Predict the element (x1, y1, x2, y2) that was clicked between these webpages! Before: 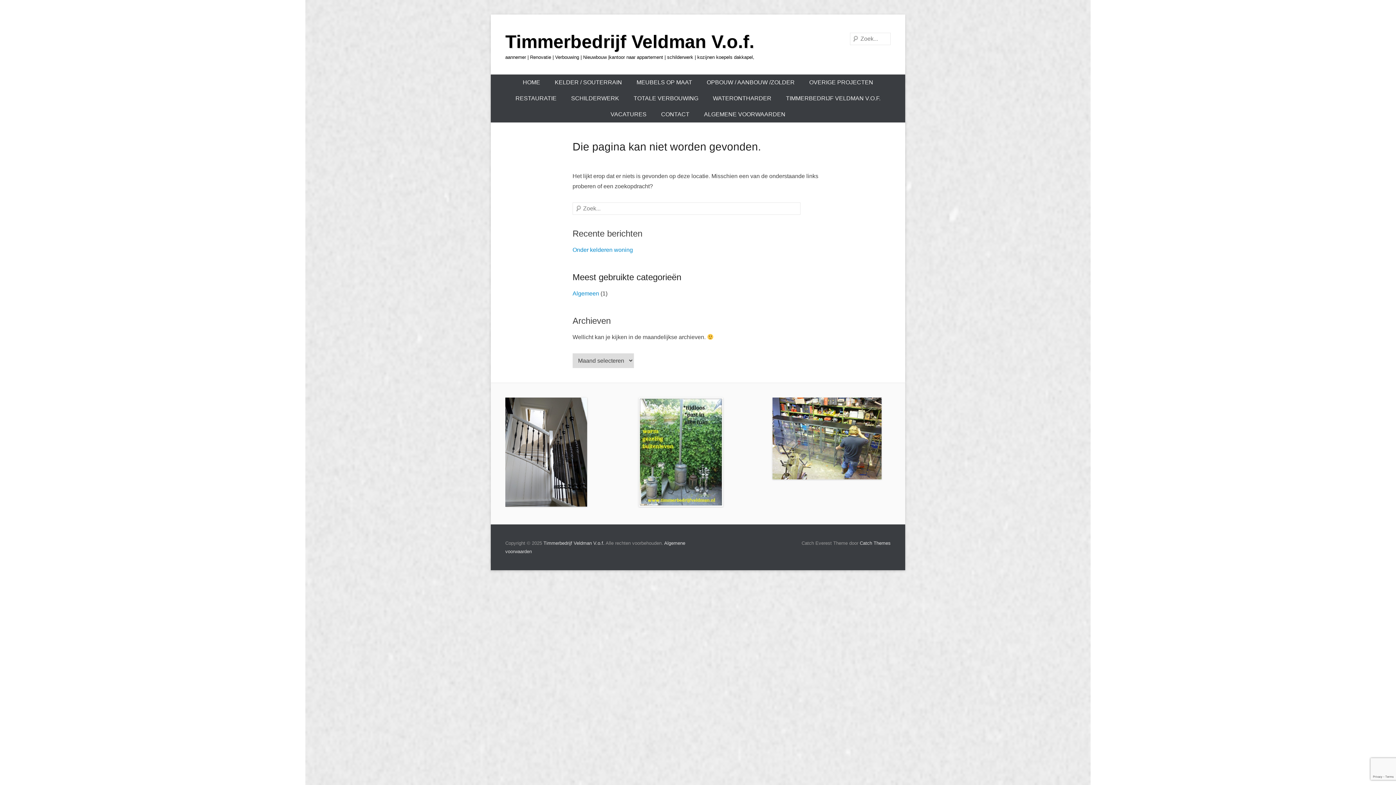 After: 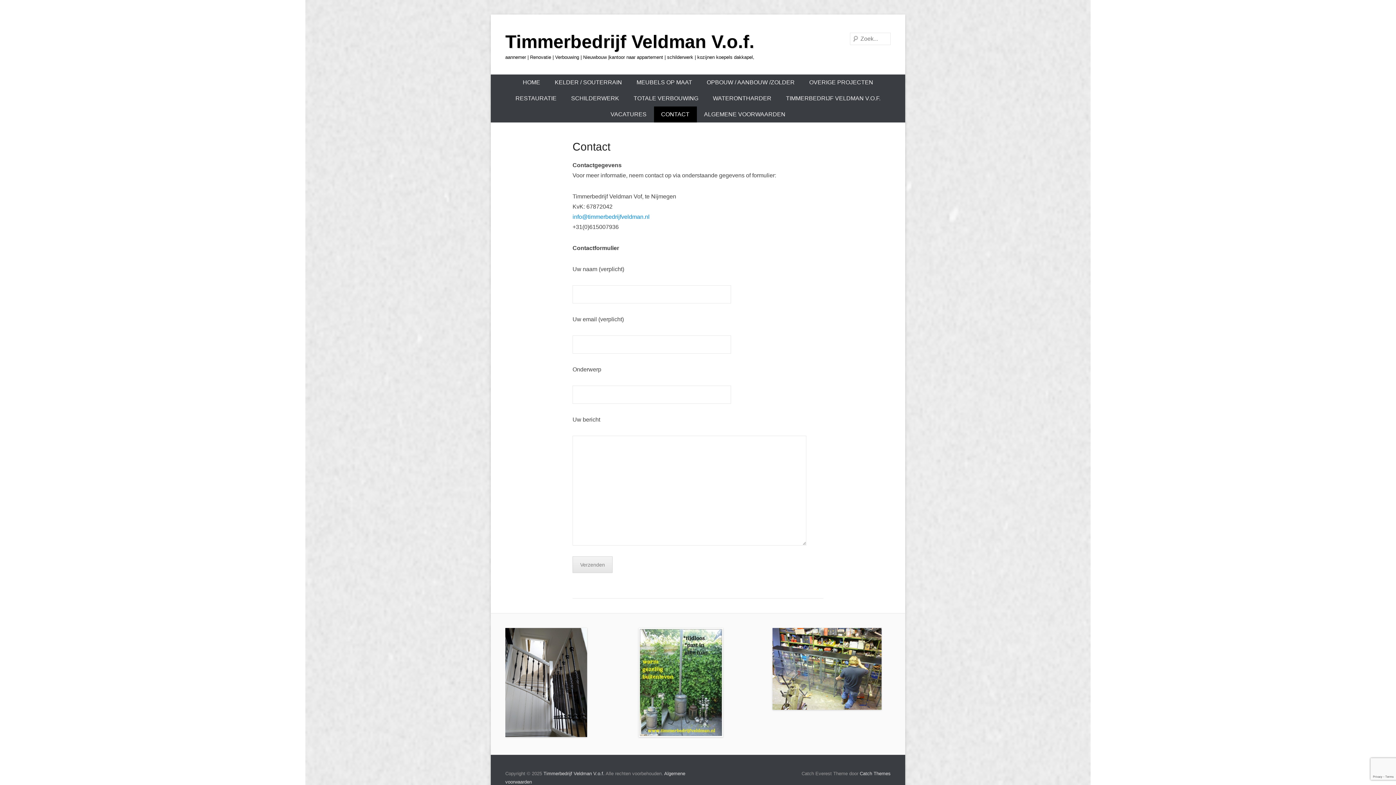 Action: bbox: (654, 106, 696, 122) label: CONTACT